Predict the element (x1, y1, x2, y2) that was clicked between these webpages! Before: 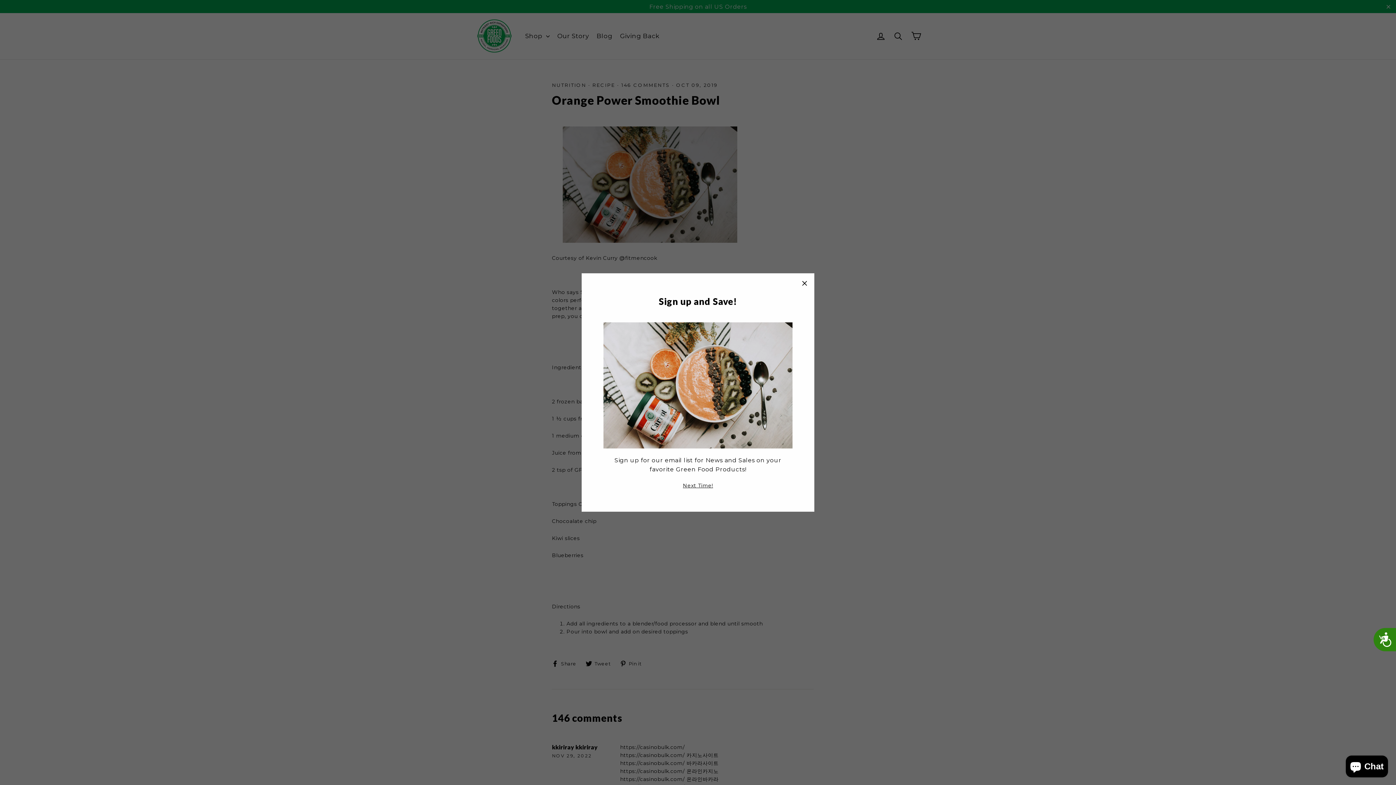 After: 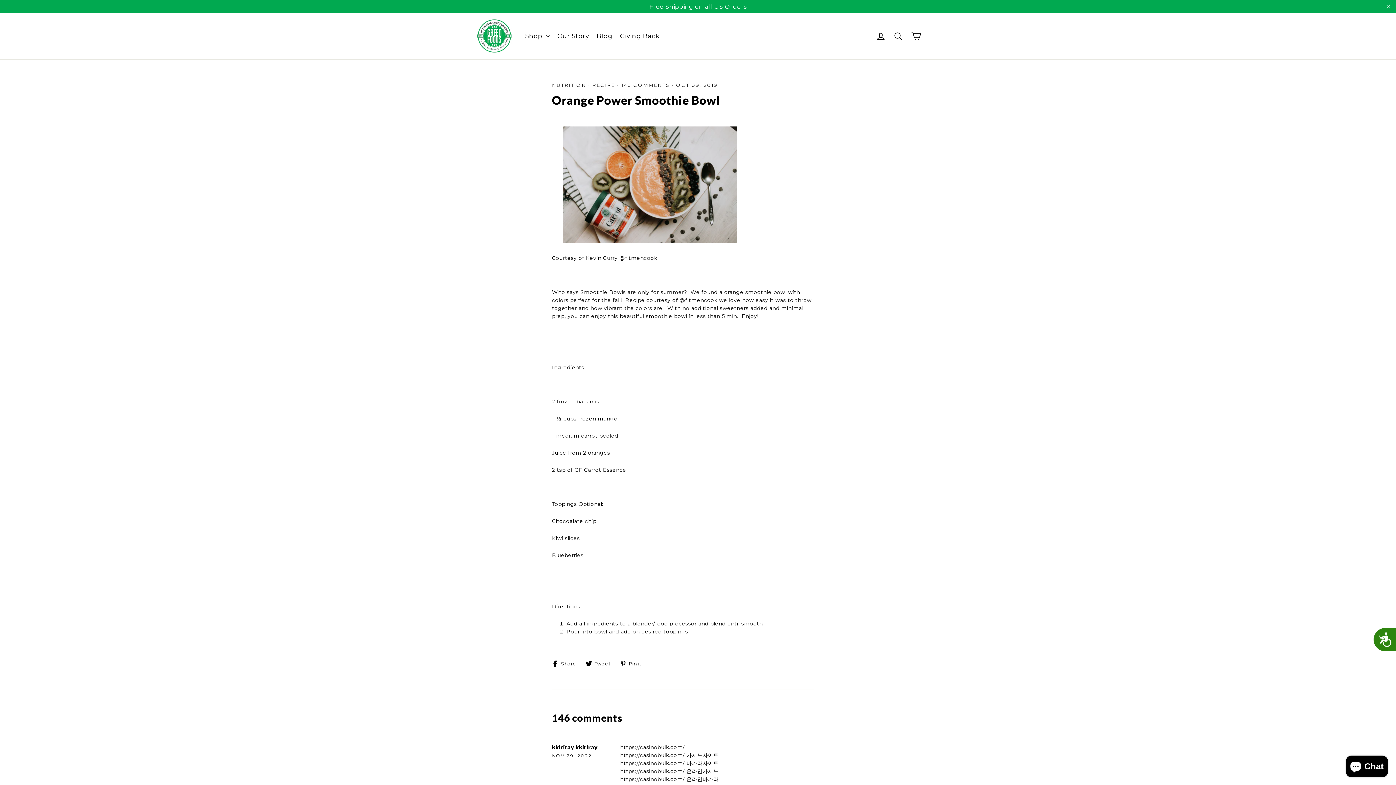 Action: bbox: (794, 273, 814, 293) label: "Close (esc)"